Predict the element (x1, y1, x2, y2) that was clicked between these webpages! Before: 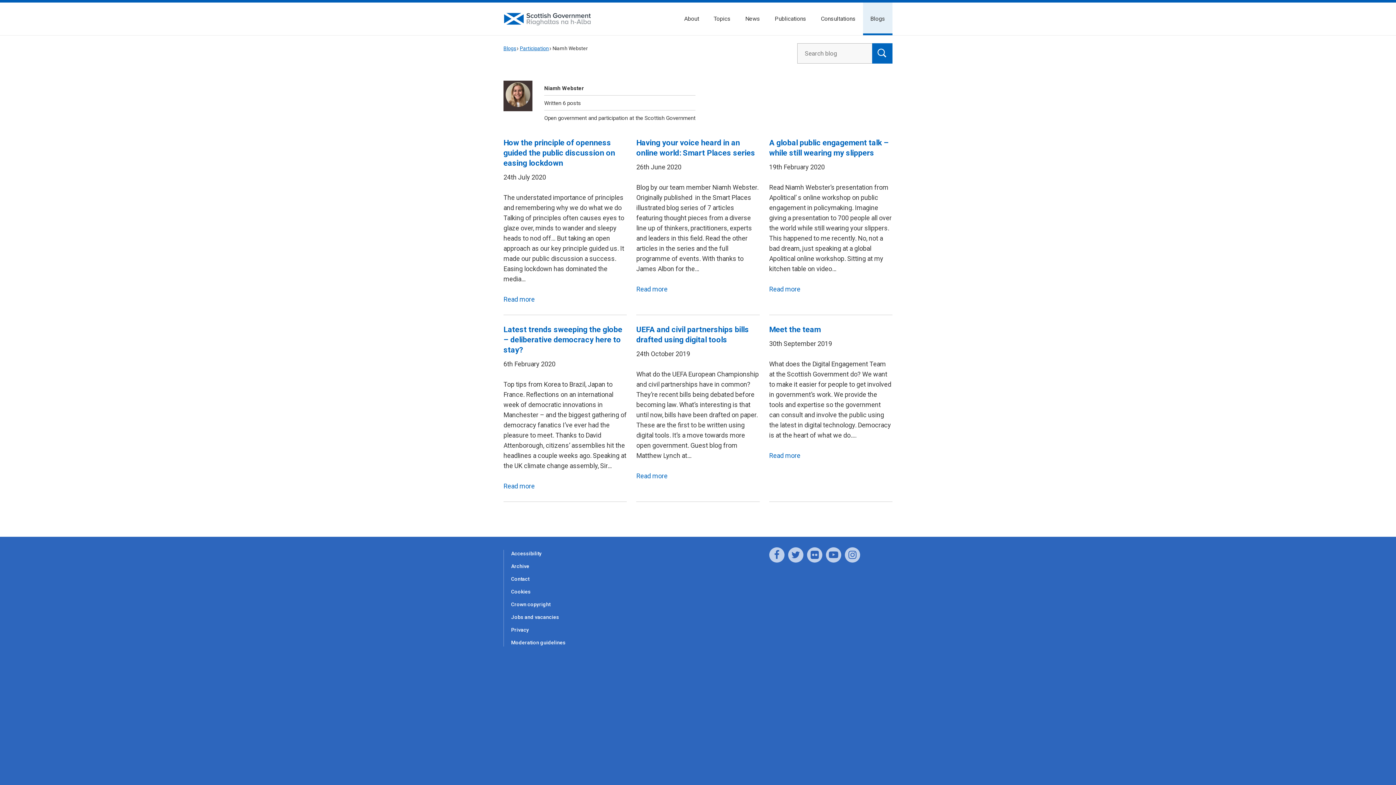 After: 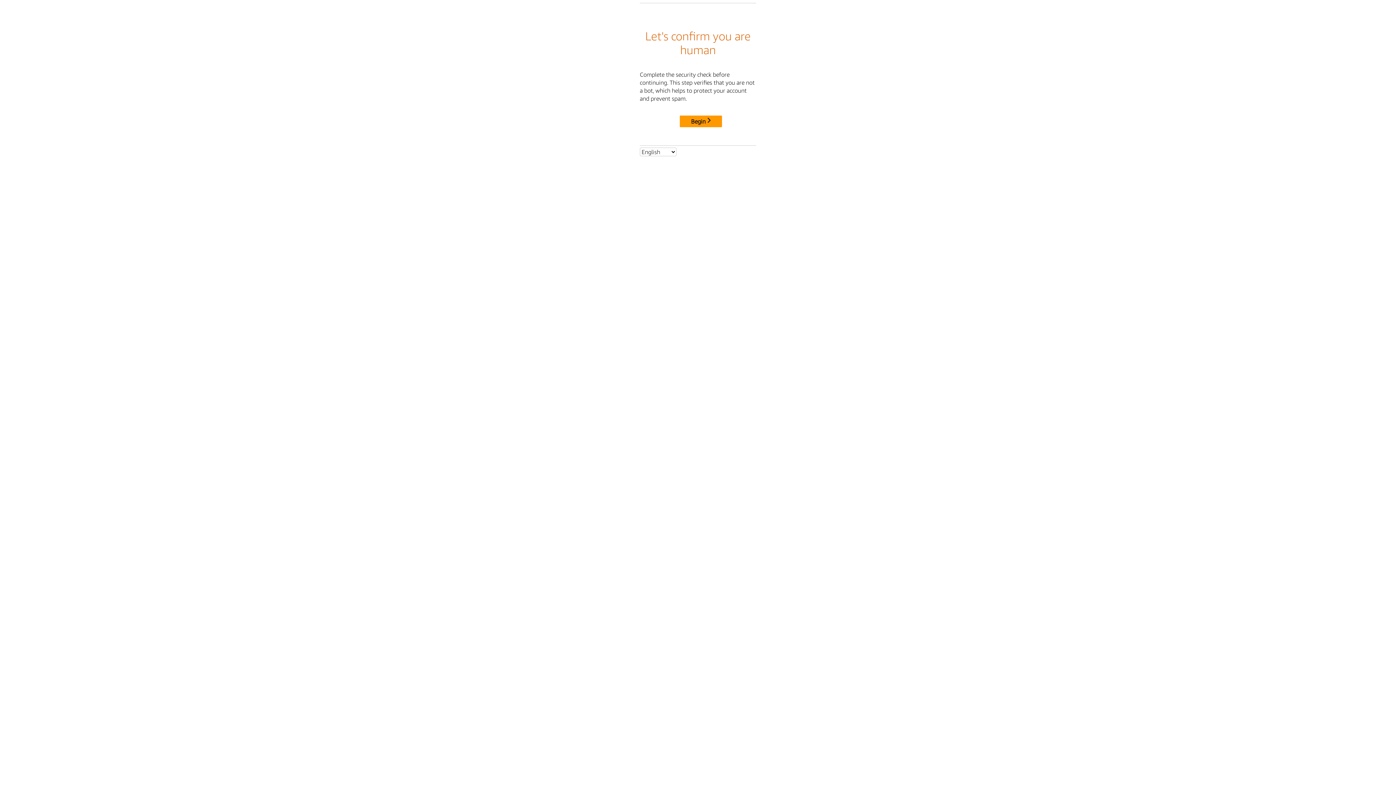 Action: label: Privacy bbox: (511, 627, 529, 633)